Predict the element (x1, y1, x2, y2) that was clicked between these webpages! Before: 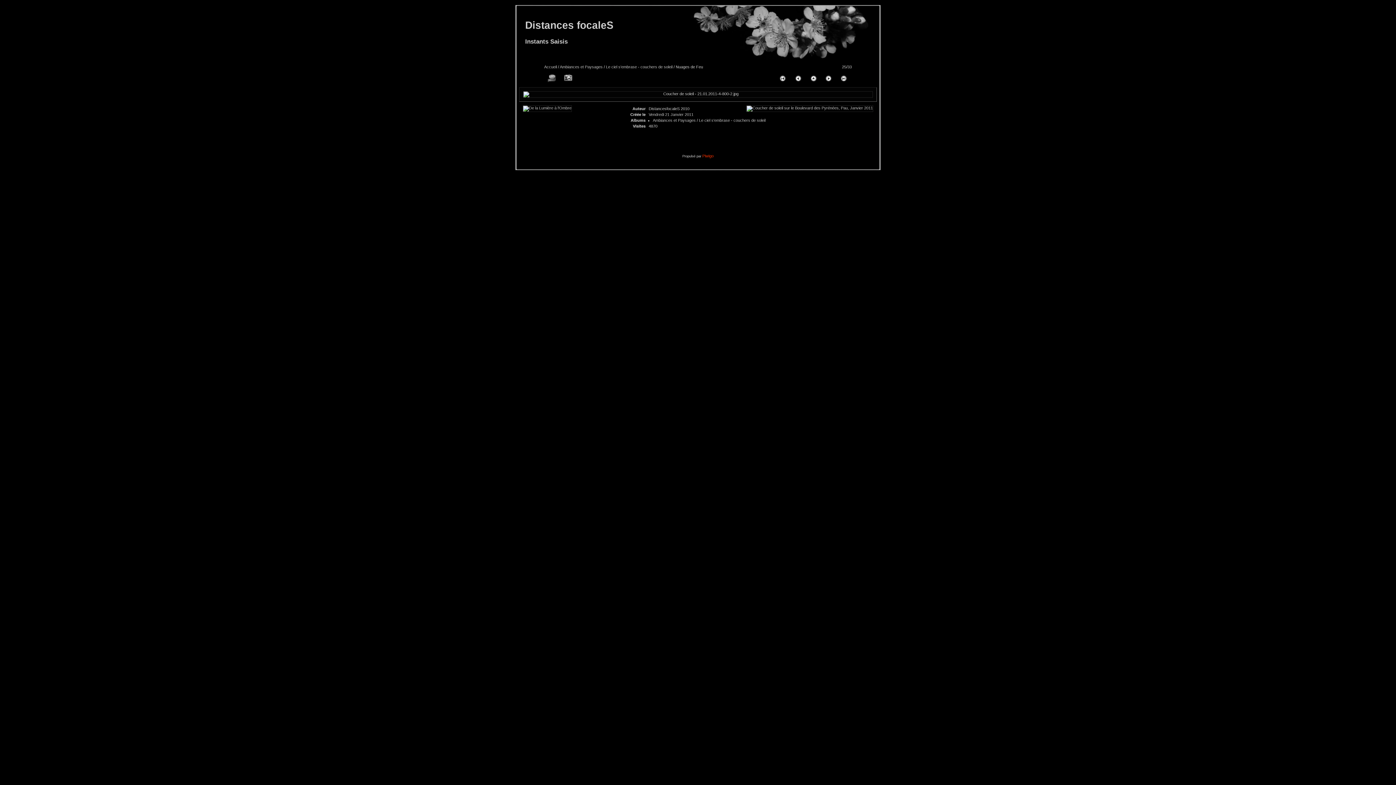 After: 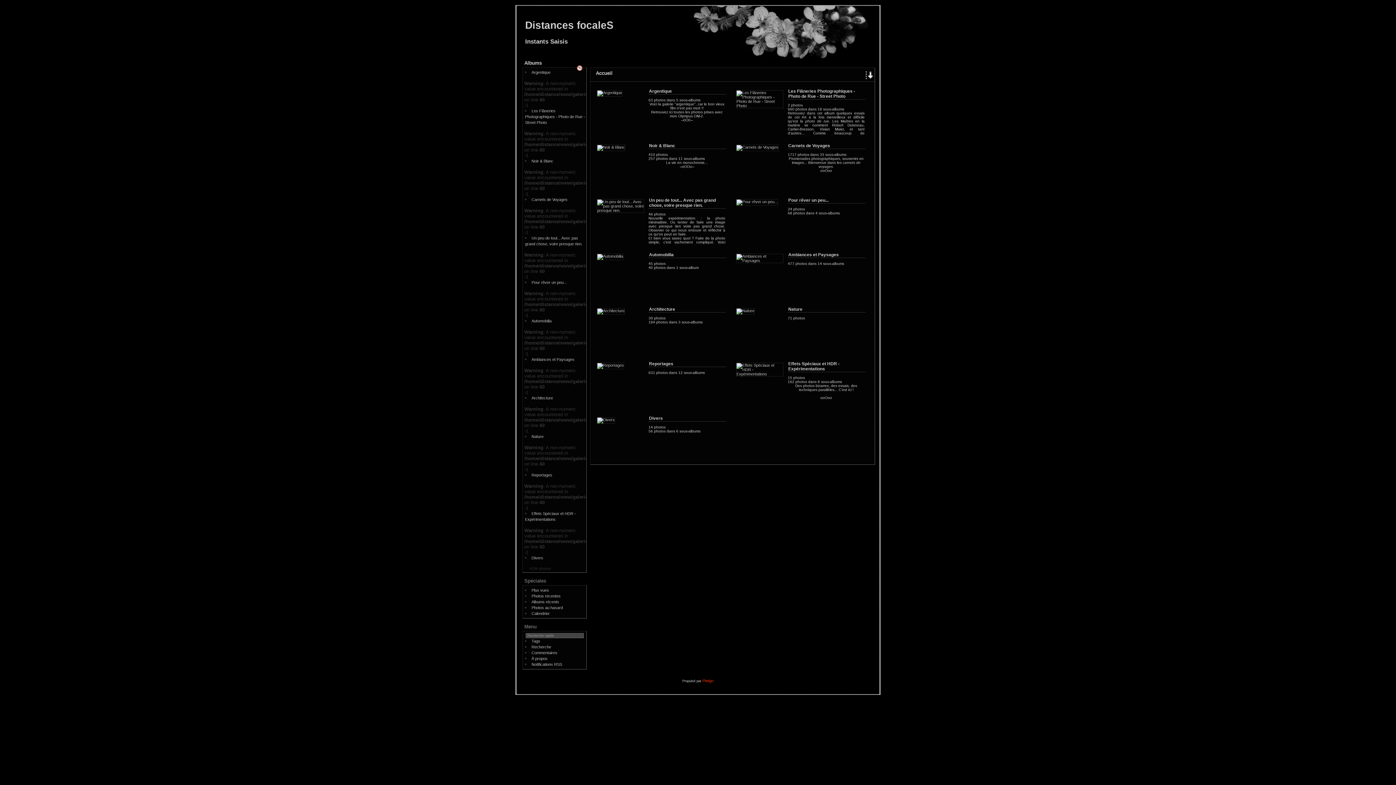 Action: label: Instants Saisis bbox: (525, 38, 567, 45)